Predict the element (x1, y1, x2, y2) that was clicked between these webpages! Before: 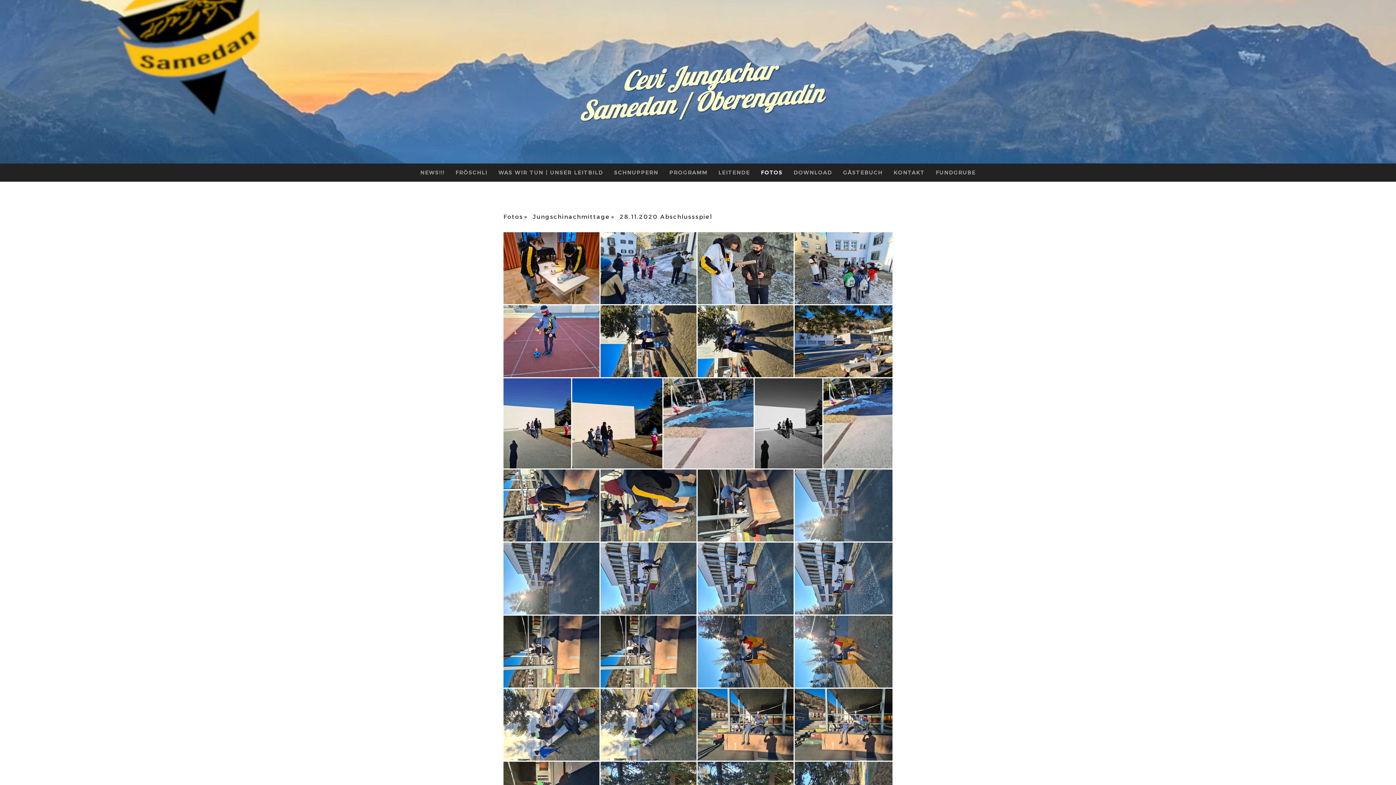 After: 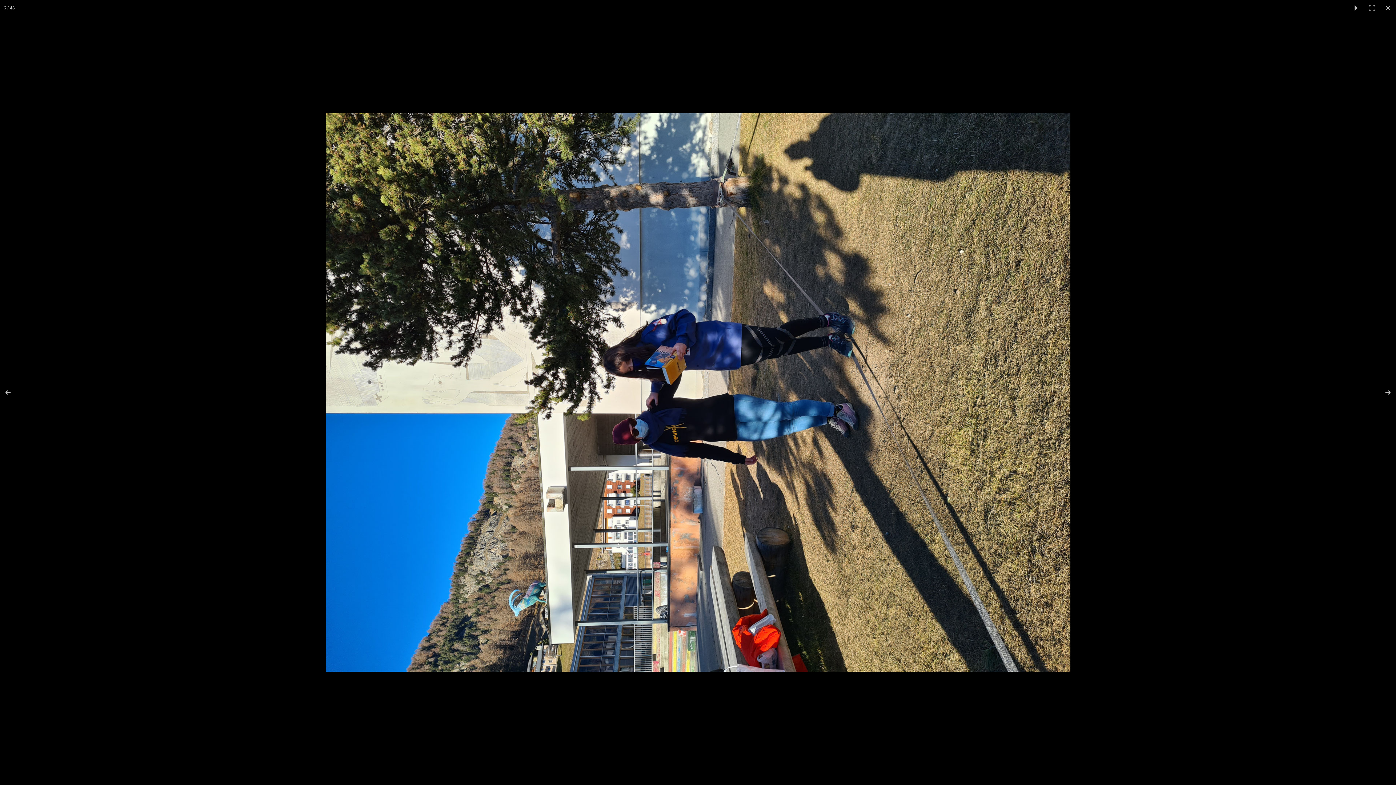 Action: bbox: (600, 305, 697, 377)